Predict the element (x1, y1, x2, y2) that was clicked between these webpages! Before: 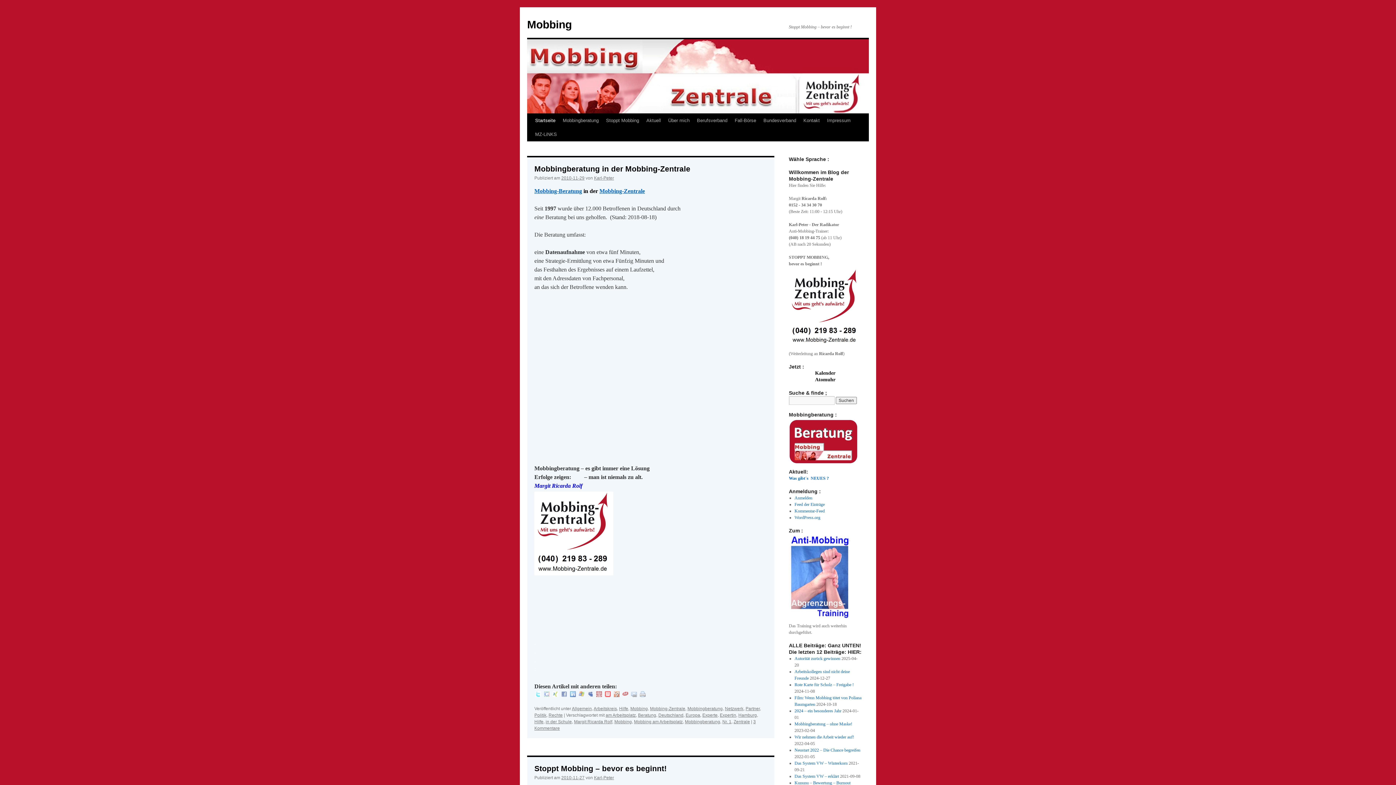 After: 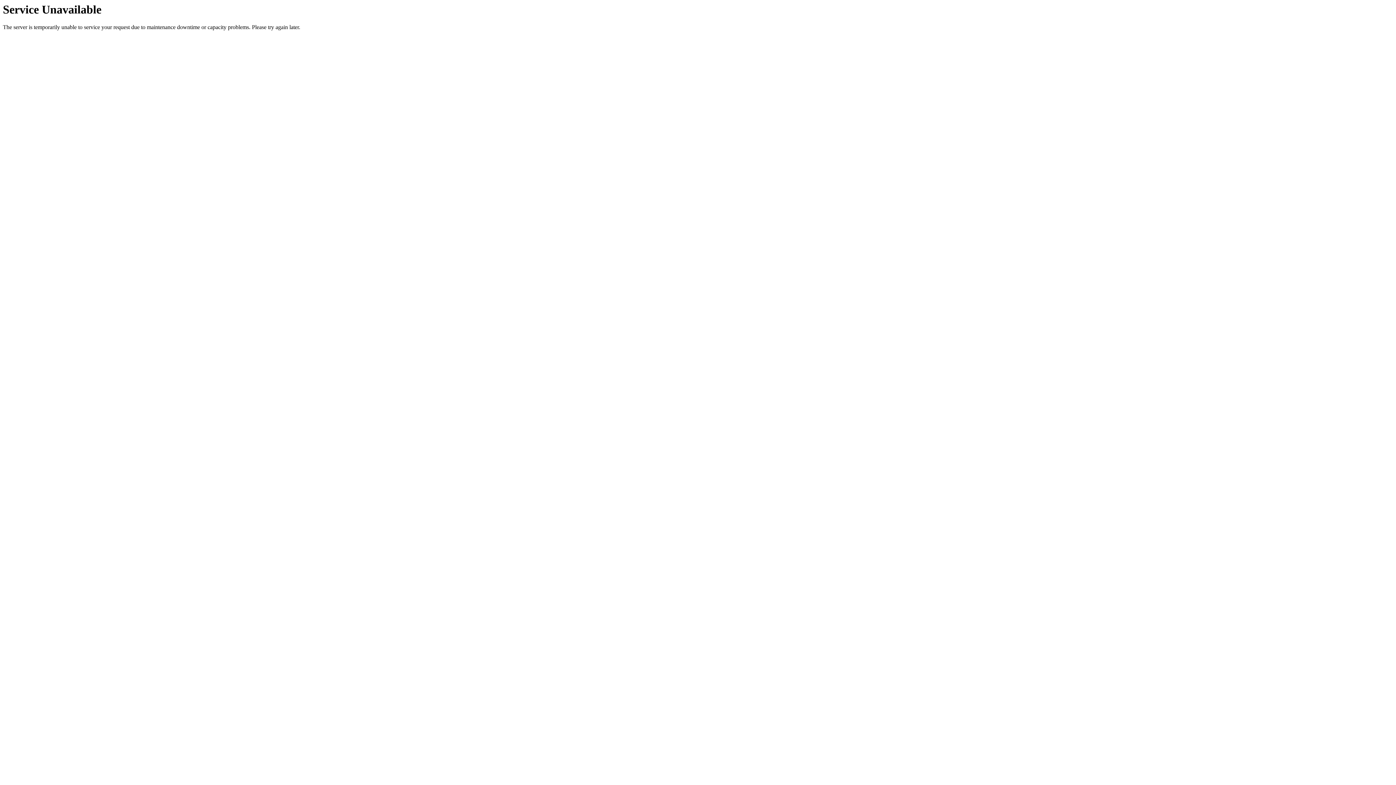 Action: label: Allgemein bbox: (572, 706, 592, 711)